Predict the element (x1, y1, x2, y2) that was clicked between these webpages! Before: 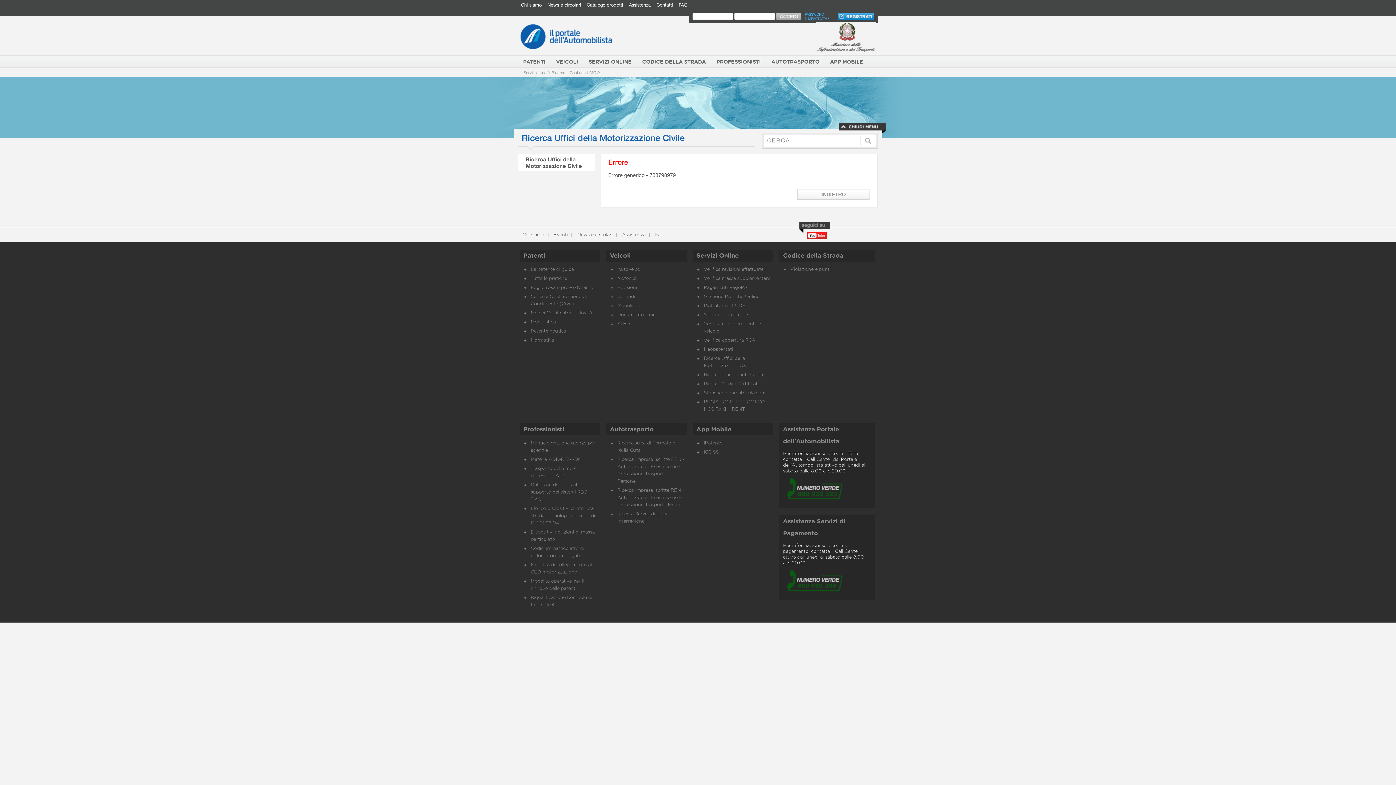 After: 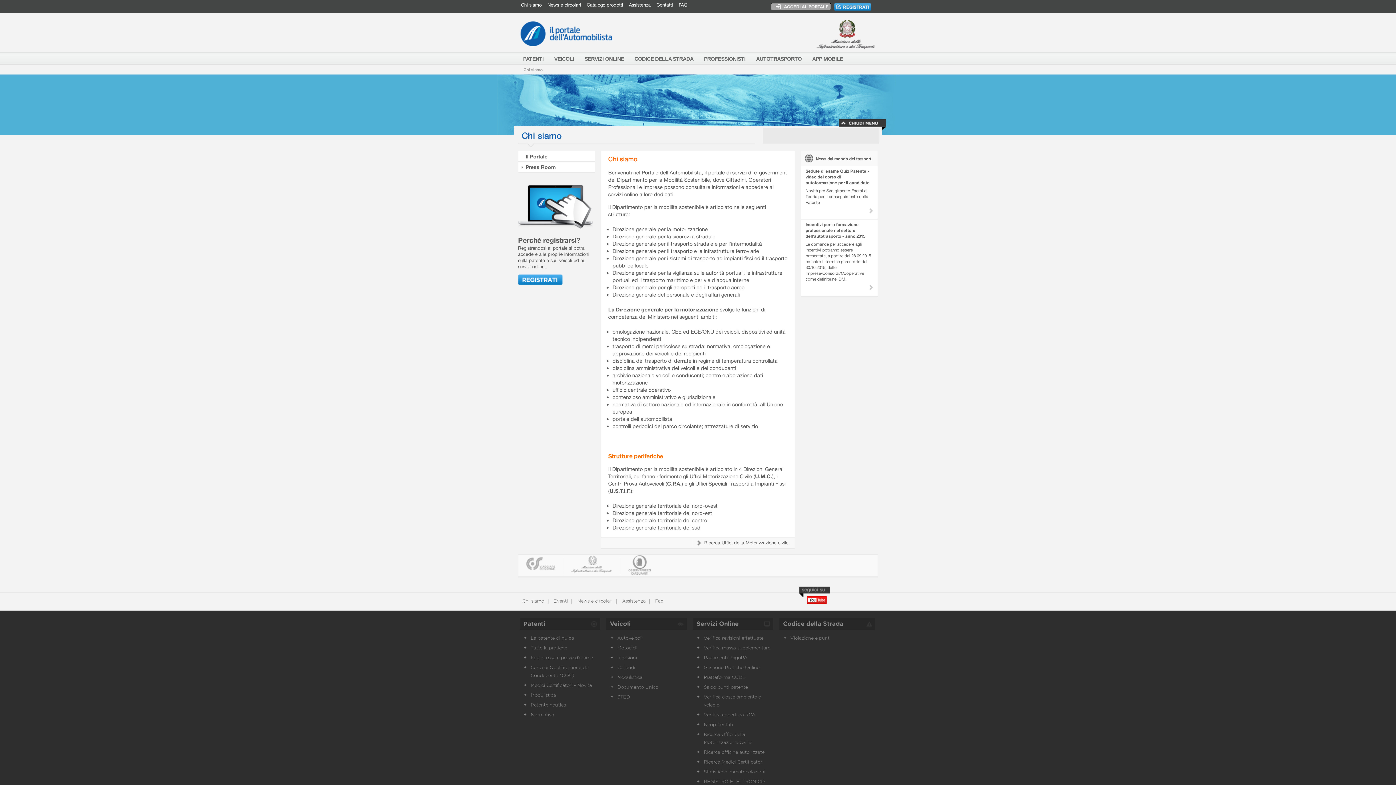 Action: bbox: (521, 2, 541, 7) label: Chi siamo